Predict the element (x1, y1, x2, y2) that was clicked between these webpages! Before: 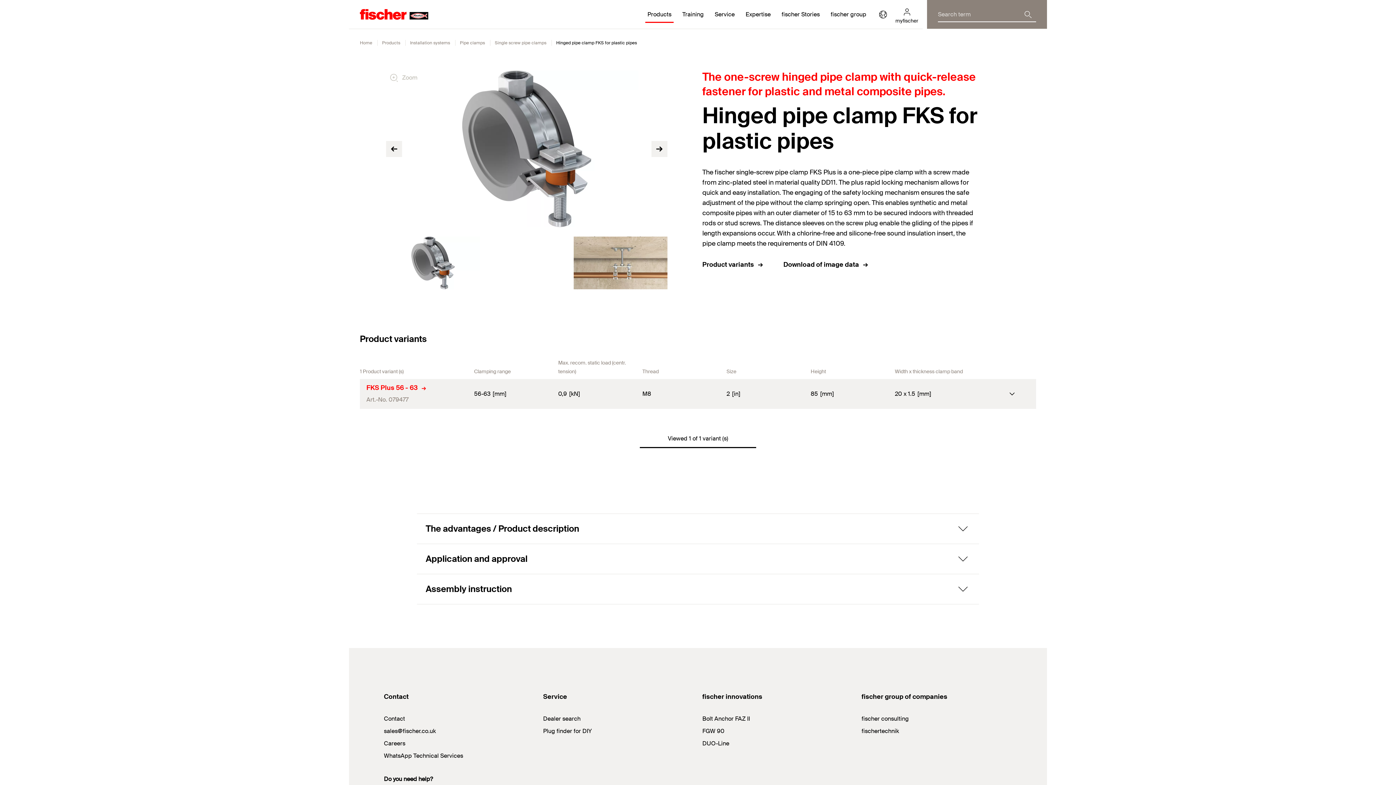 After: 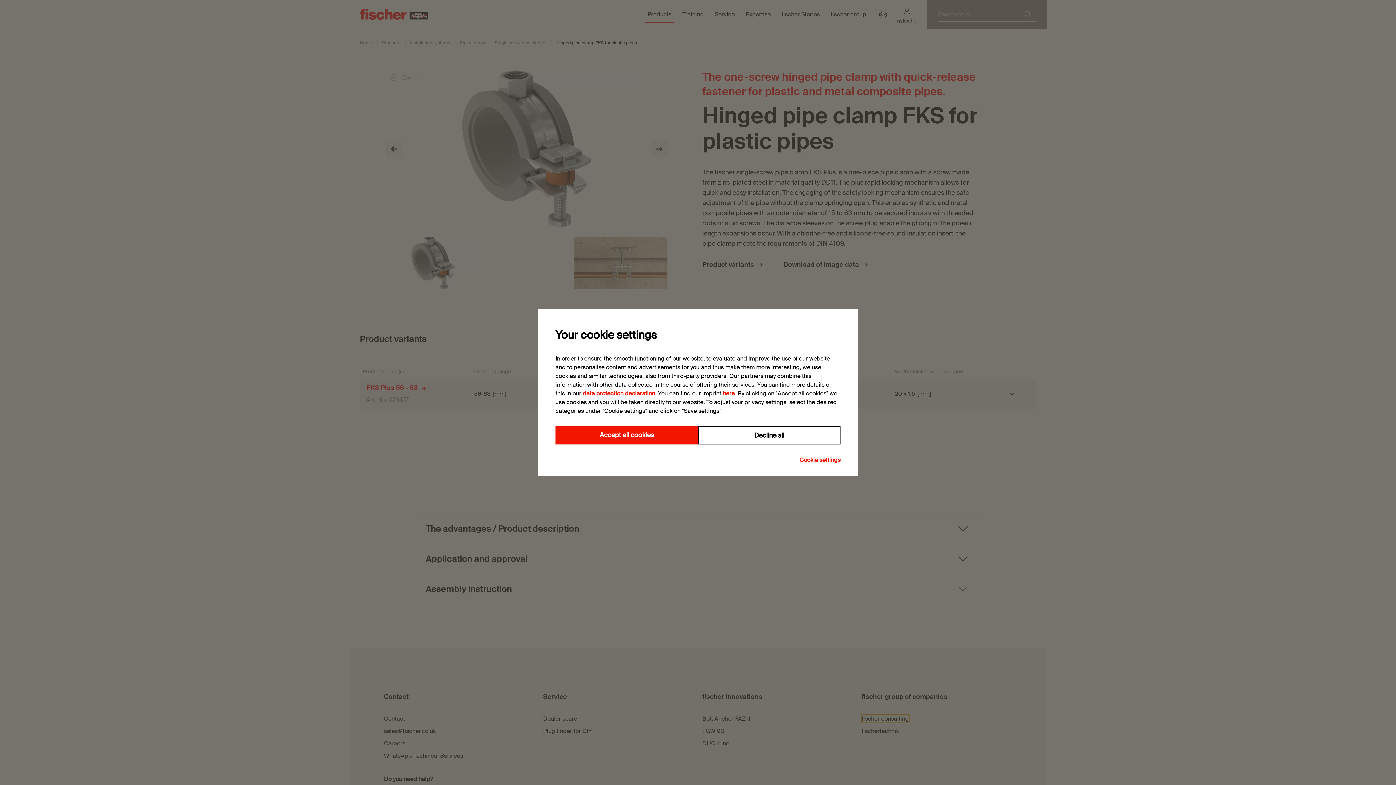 Action: label: fischer consulting bbox: (861, 715, 909, 722)